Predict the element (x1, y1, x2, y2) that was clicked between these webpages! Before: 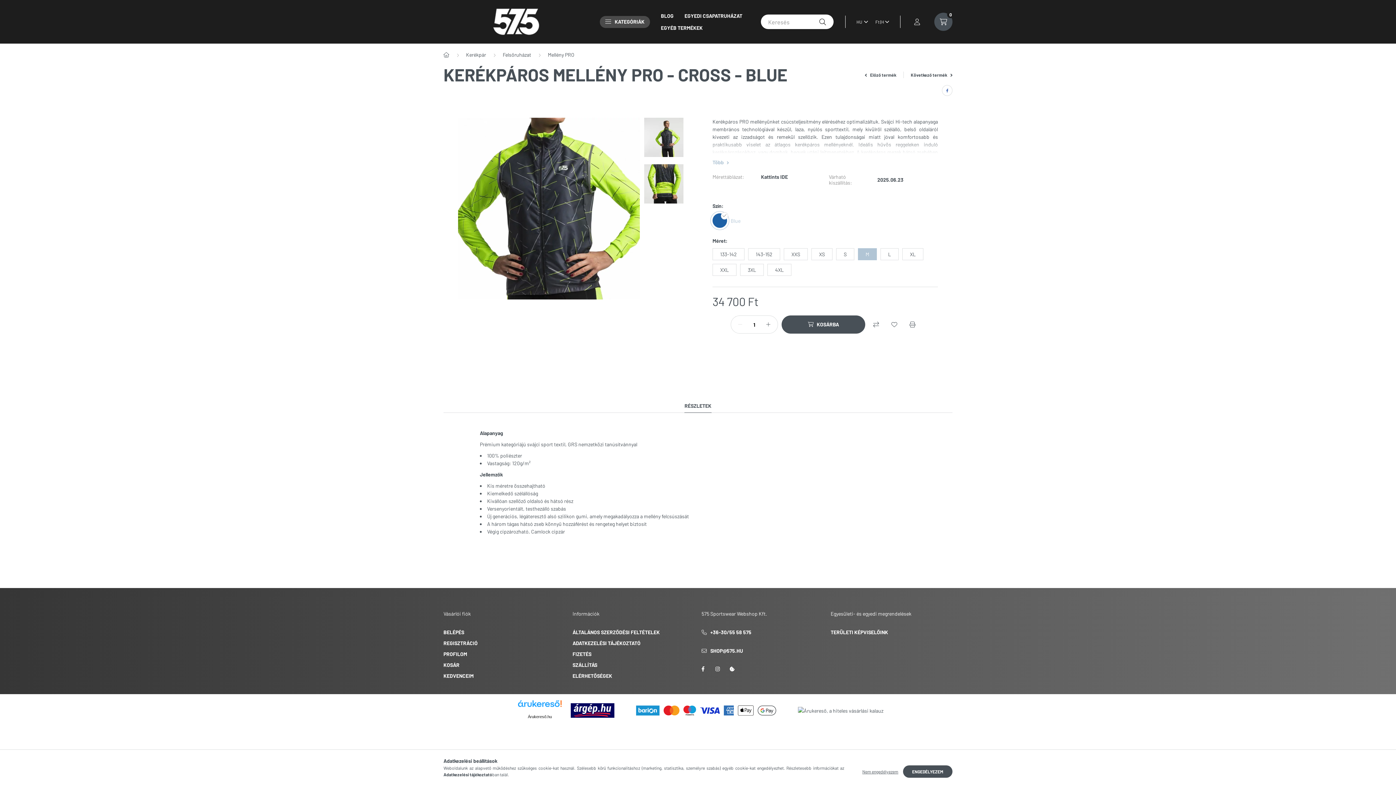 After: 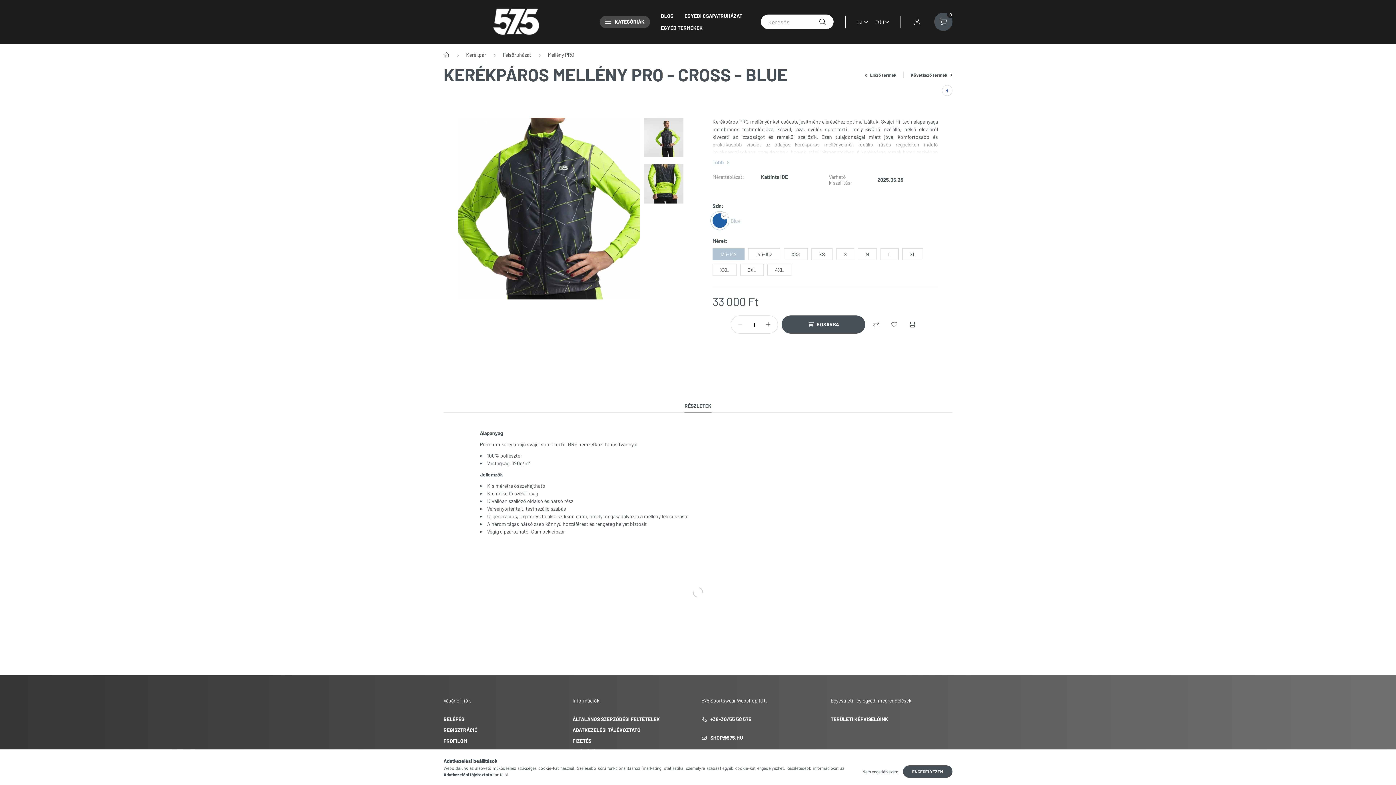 Action: label: 133-142 bbox: (712, 248, 744, 260)